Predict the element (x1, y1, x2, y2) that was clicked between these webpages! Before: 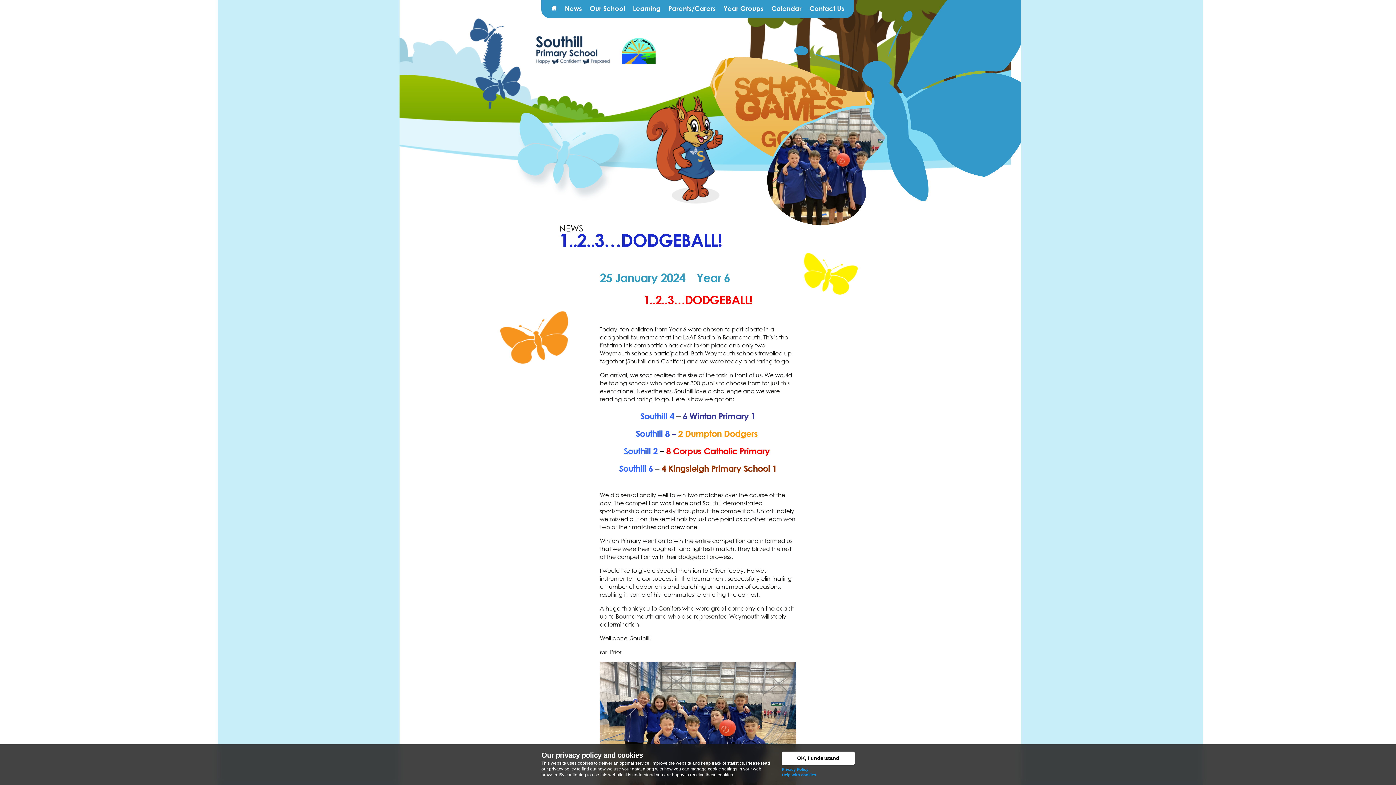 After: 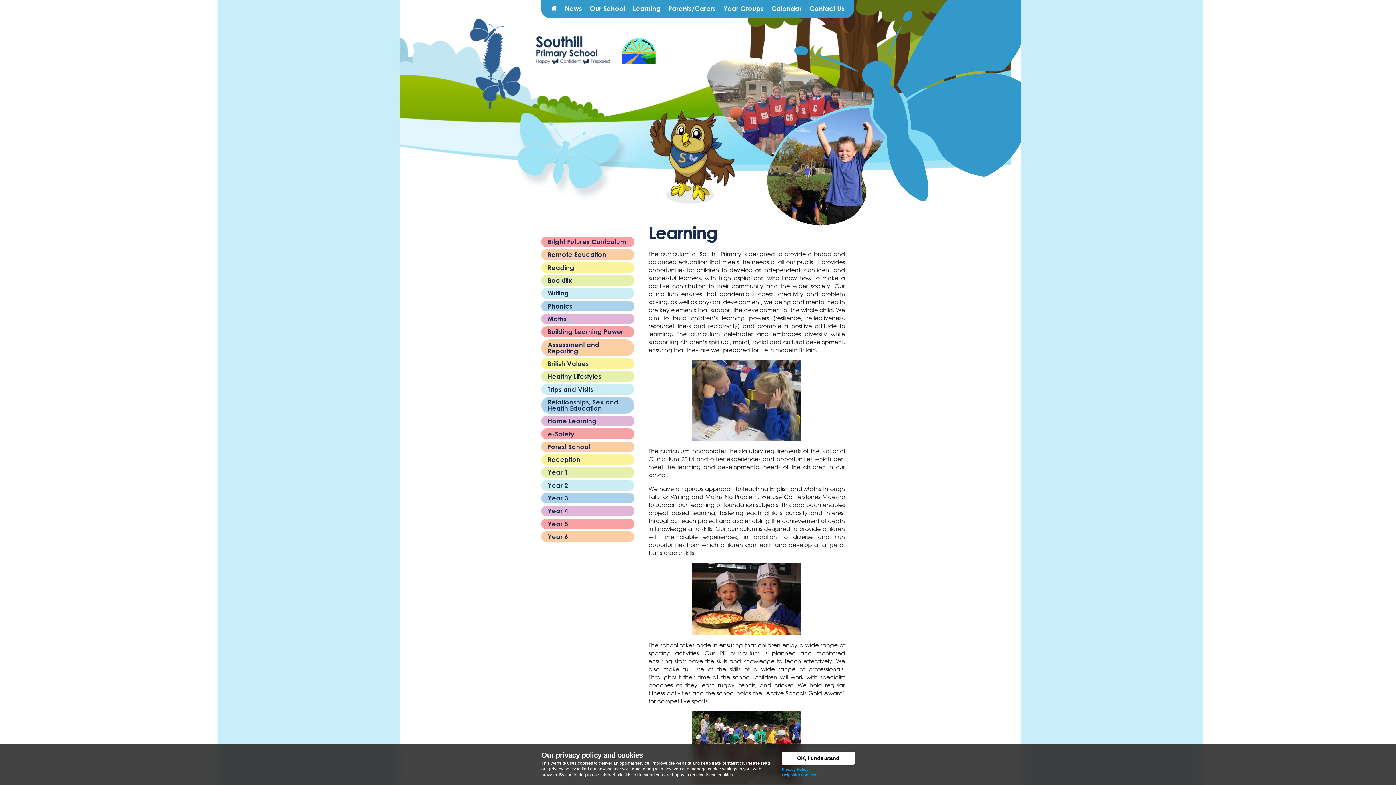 Action: label: Learning bbox: (629, 0, 664, 16)